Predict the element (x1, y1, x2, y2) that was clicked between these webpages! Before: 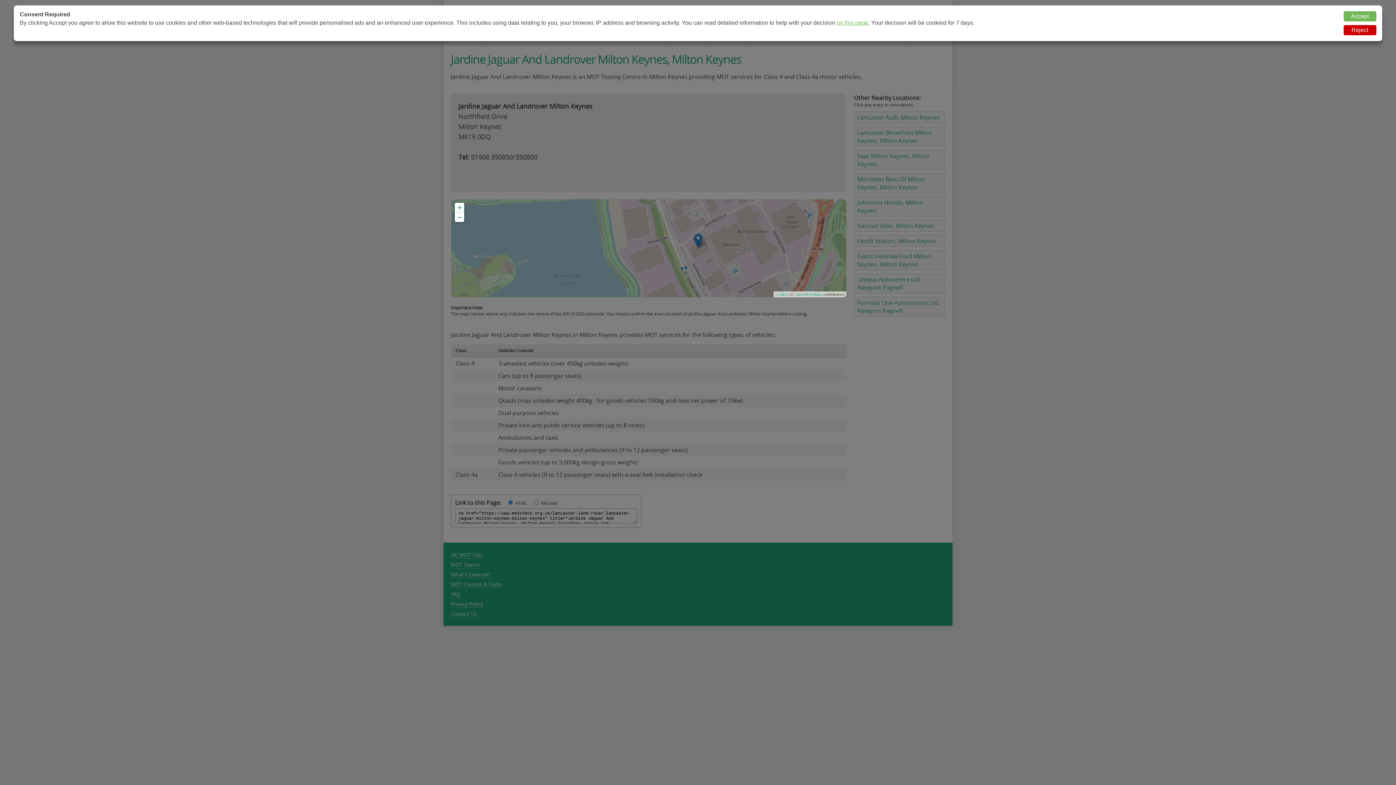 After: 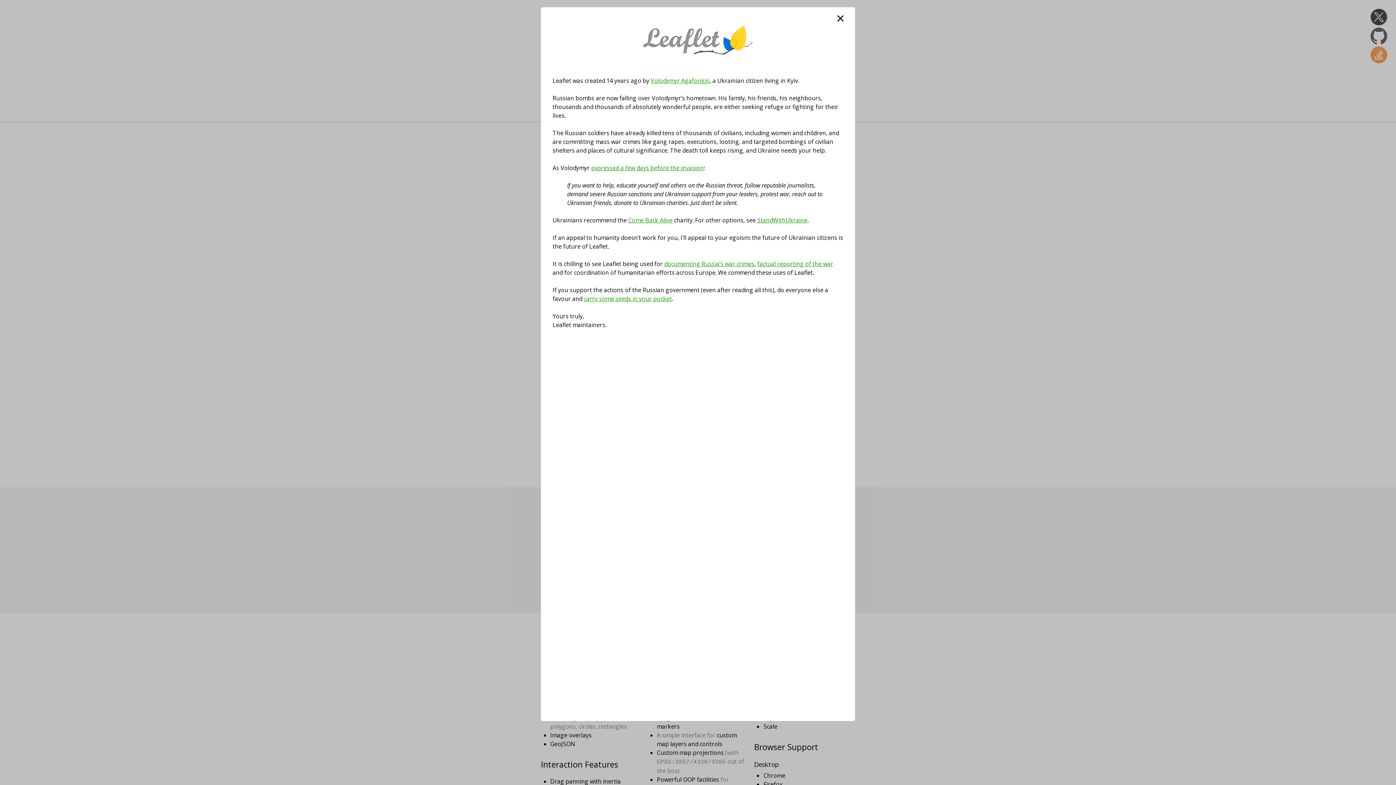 Action: label: Leaflet bbox: (775, 292, 787, 296)